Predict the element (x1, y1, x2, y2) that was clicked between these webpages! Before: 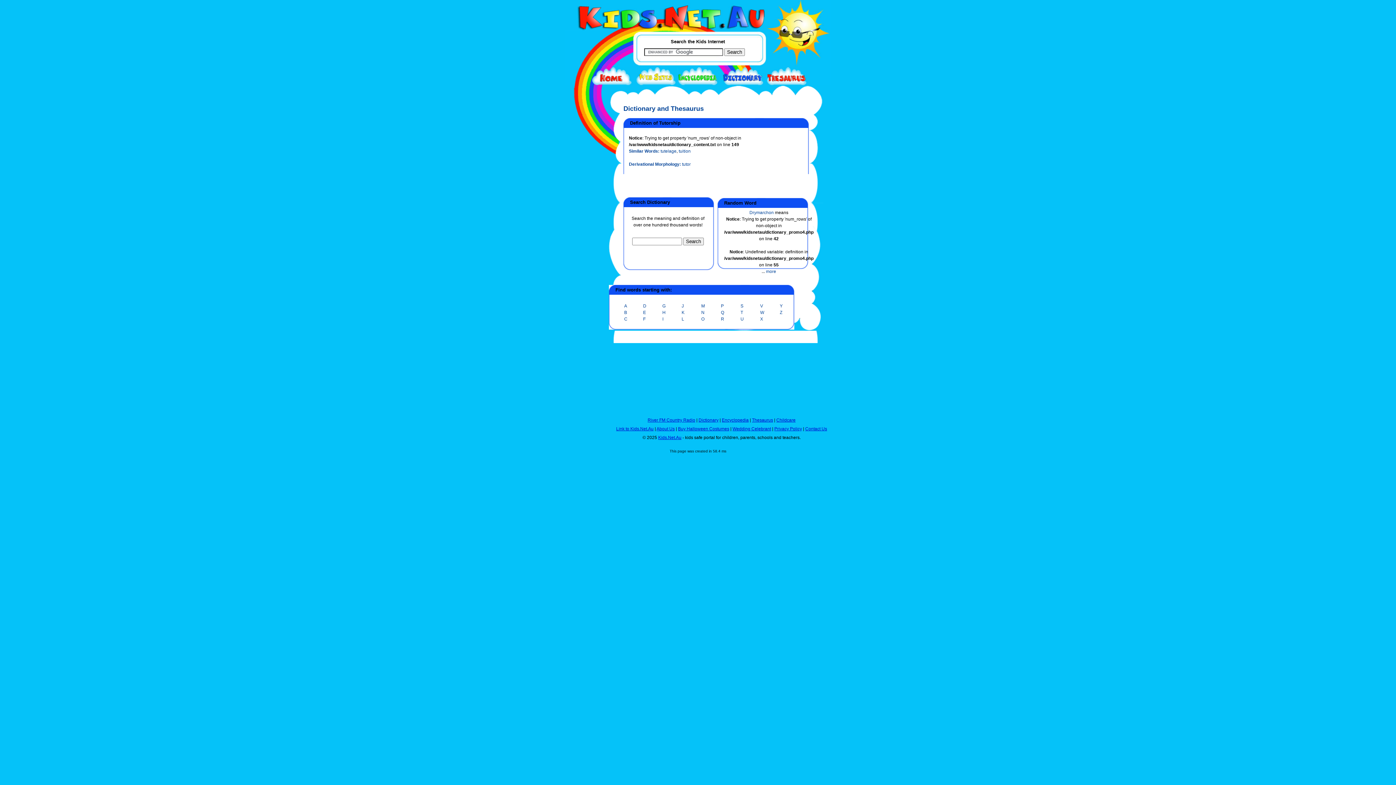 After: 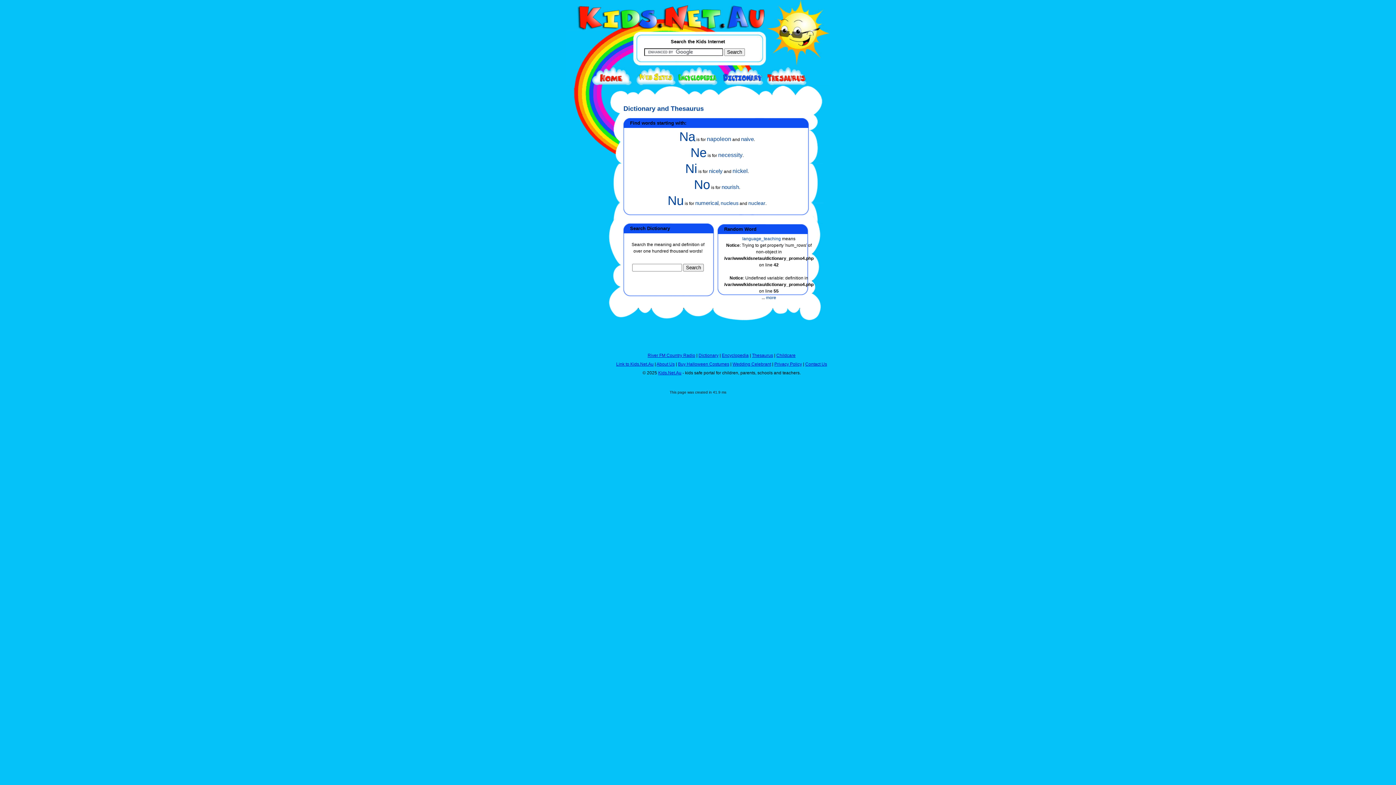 Action: bbox: (701, 310, 704, 315) label: N